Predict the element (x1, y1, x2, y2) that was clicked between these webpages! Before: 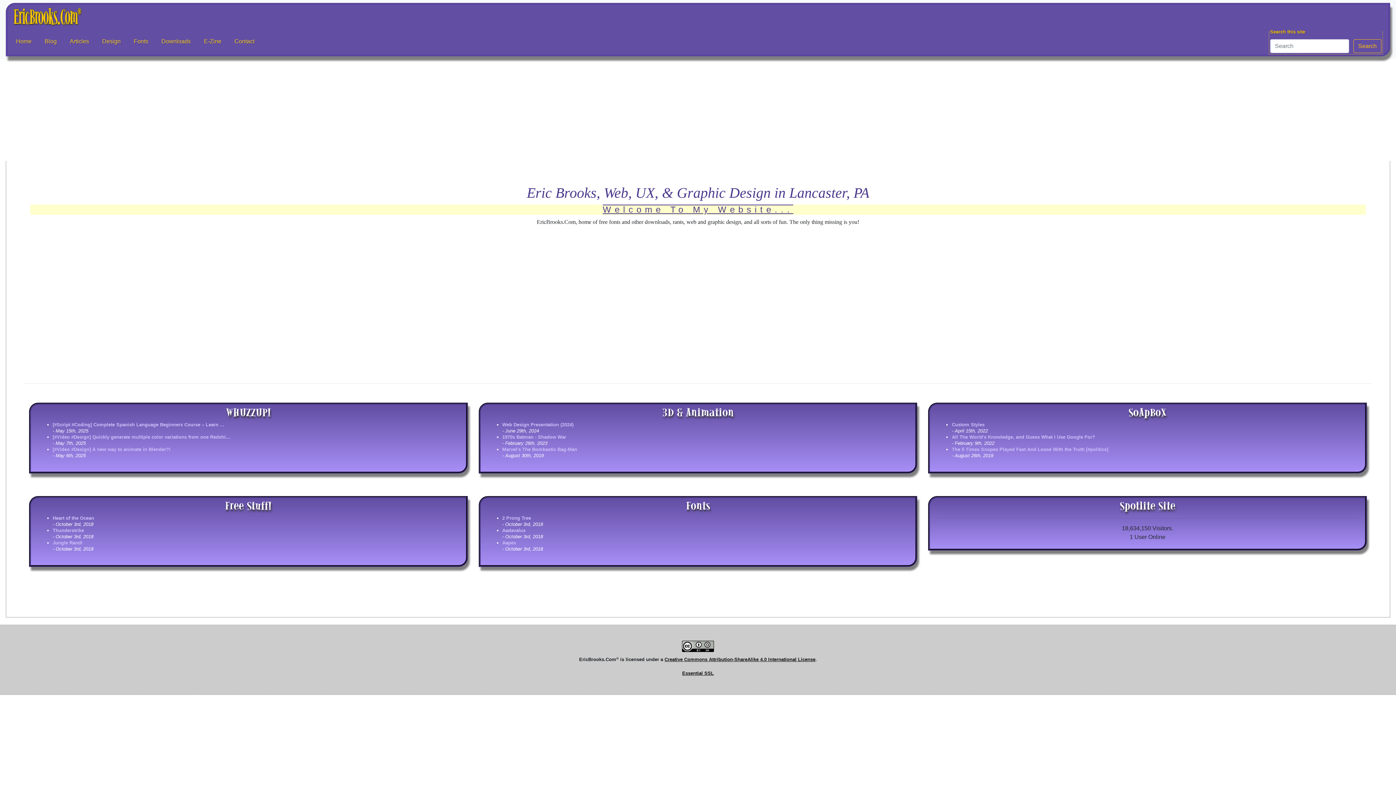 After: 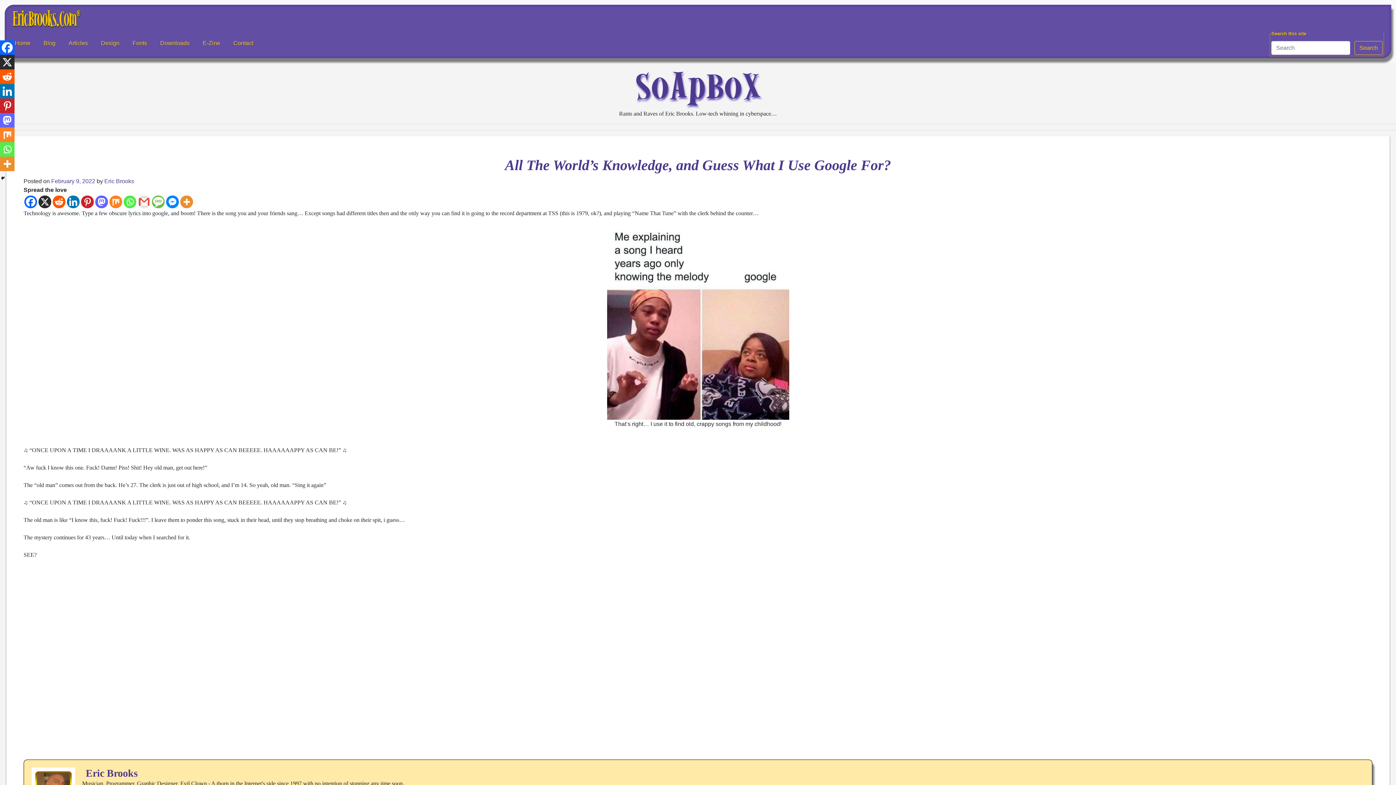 Action: bbox: (952, 434, 1095, 440) label: All The World's Knowledge, and Guess What I Use Google For?